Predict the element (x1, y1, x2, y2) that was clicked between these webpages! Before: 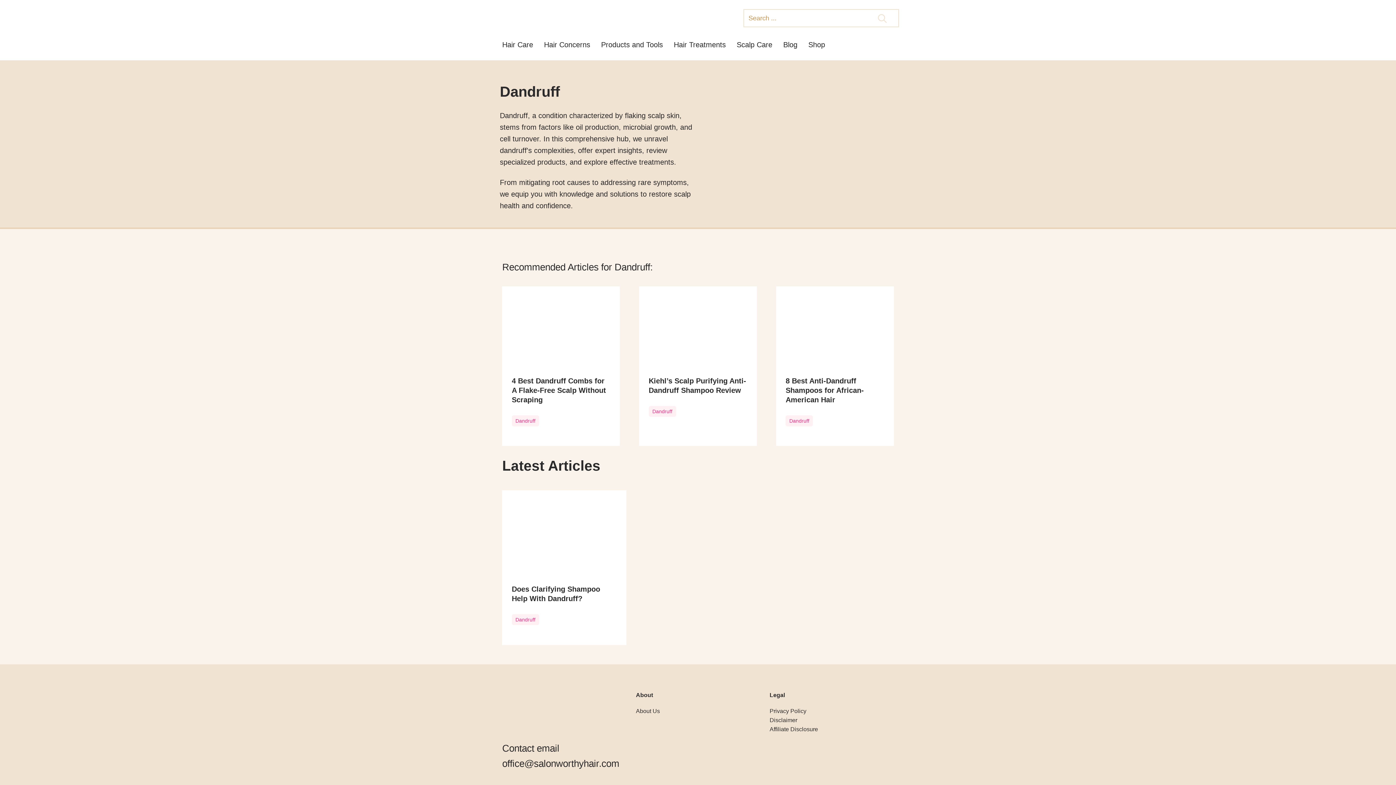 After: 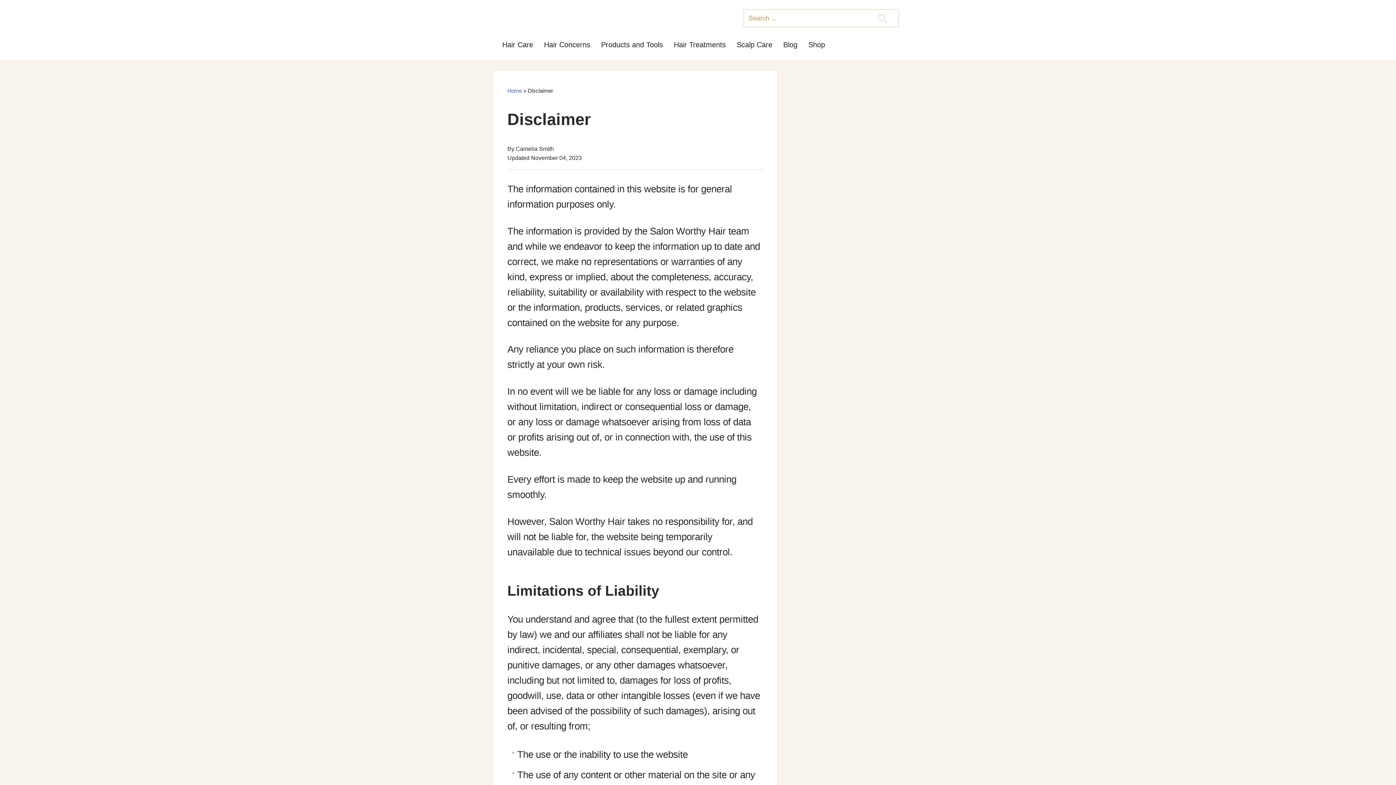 Action: label: Disclaimer bbox: (769, 717, 797, 723)